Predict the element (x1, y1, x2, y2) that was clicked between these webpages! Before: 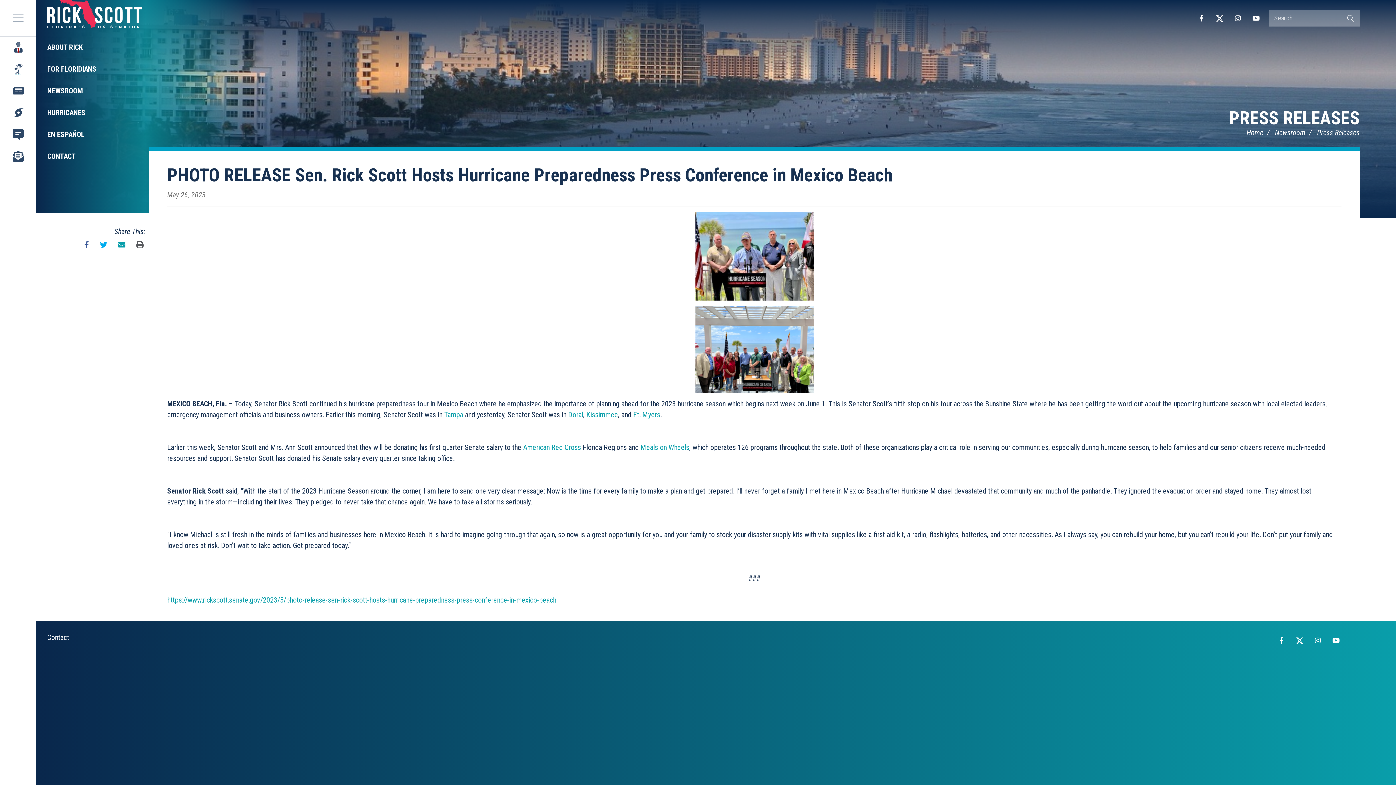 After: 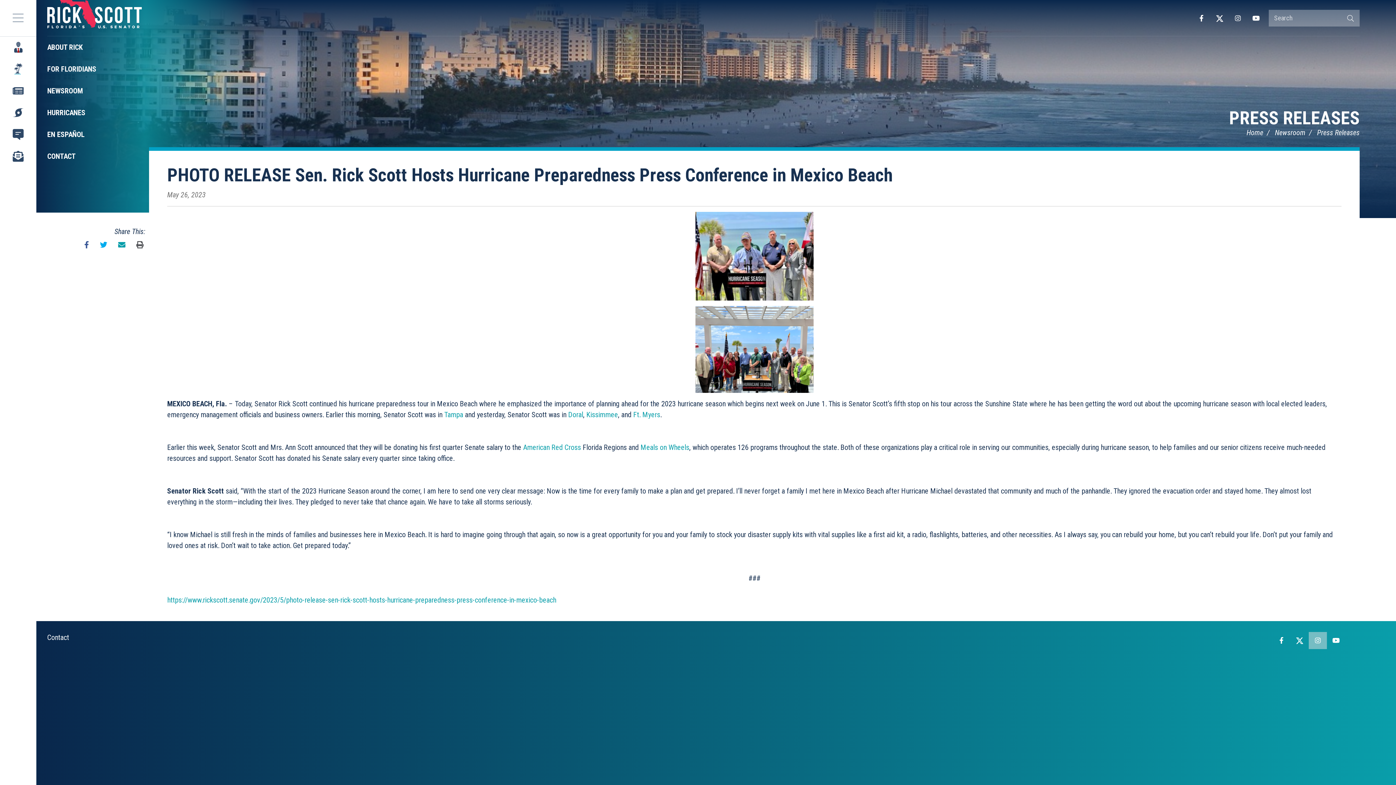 Action: label: Instagram bbox: (1309, 632, 1327, 649)